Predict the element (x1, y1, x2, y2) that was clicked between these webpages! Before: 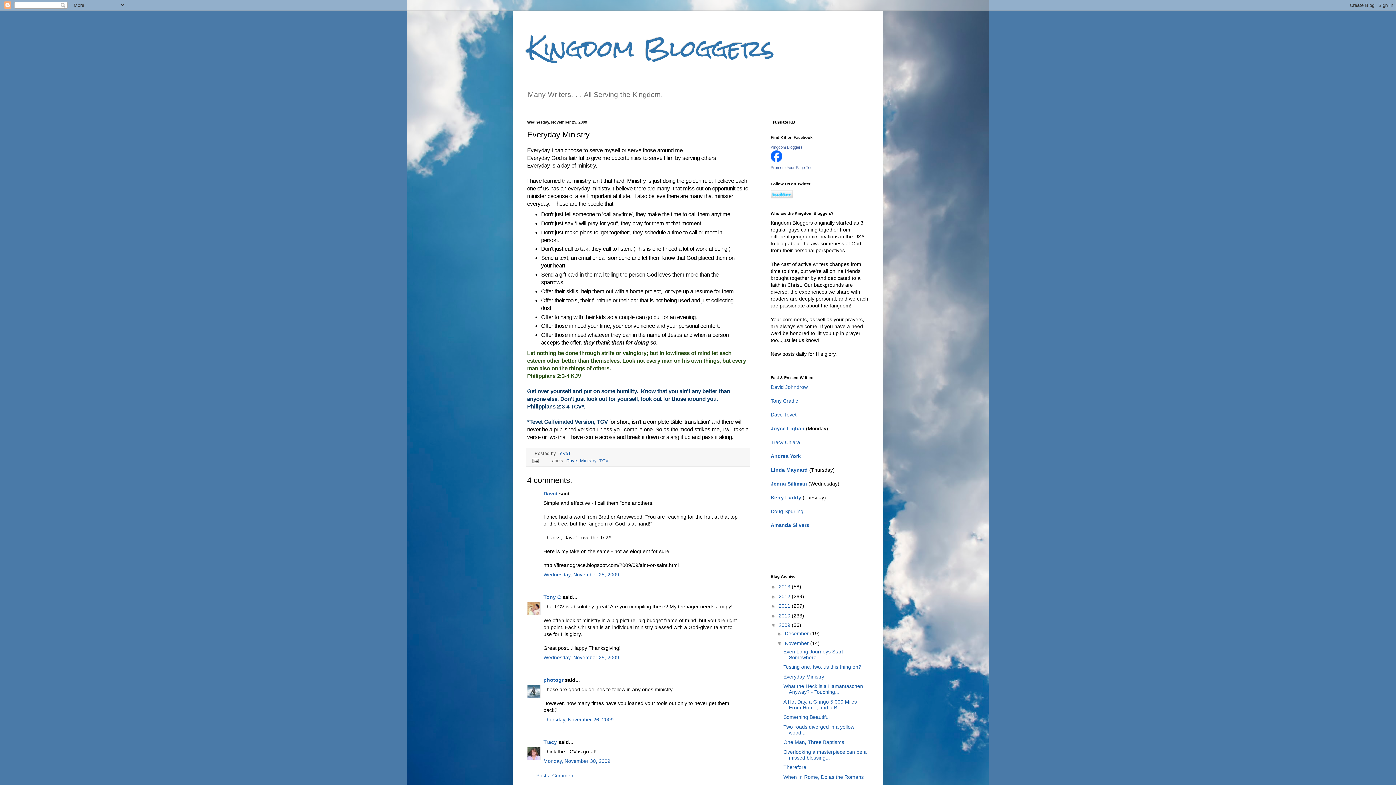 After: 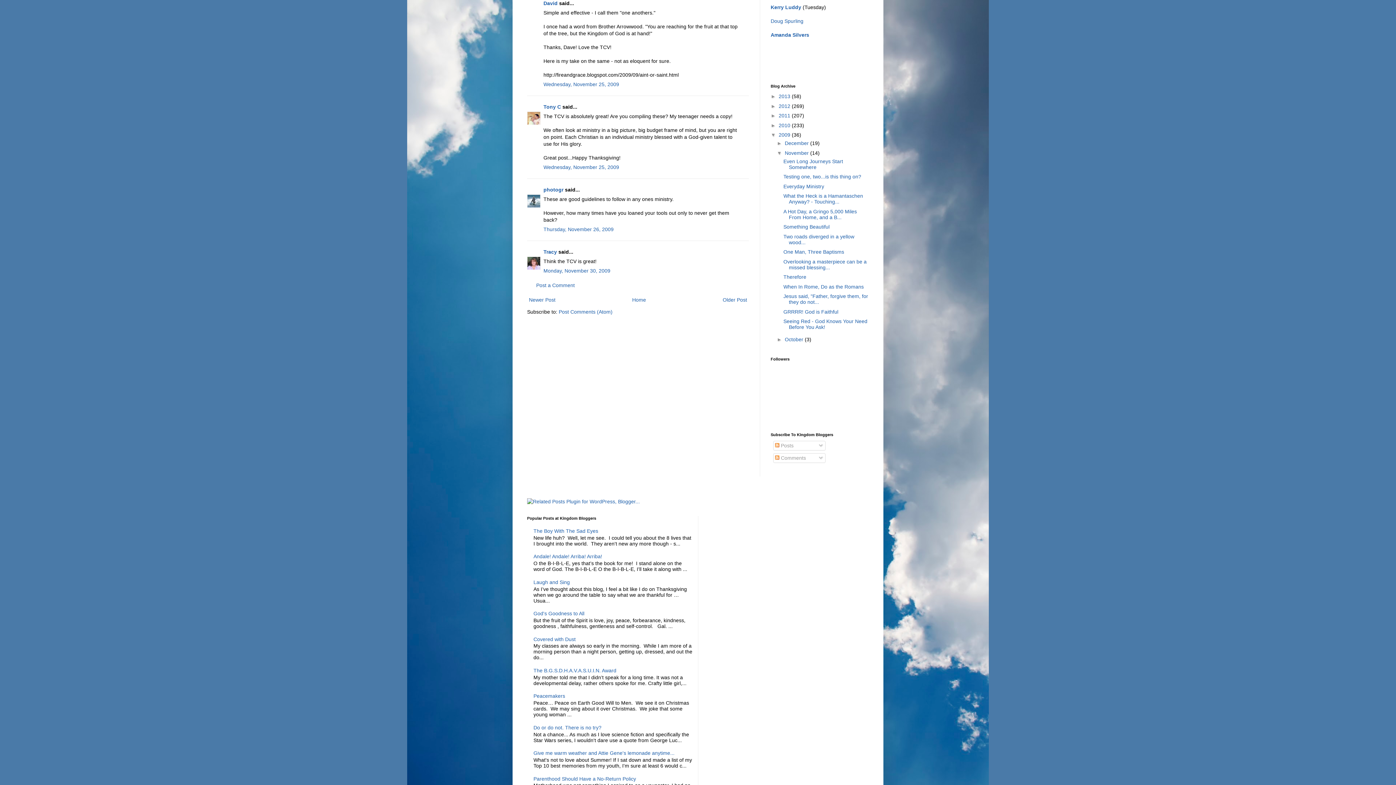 Action: label: Wednesday, November 25, 2009 bbox: (543, 572, 619, 577)